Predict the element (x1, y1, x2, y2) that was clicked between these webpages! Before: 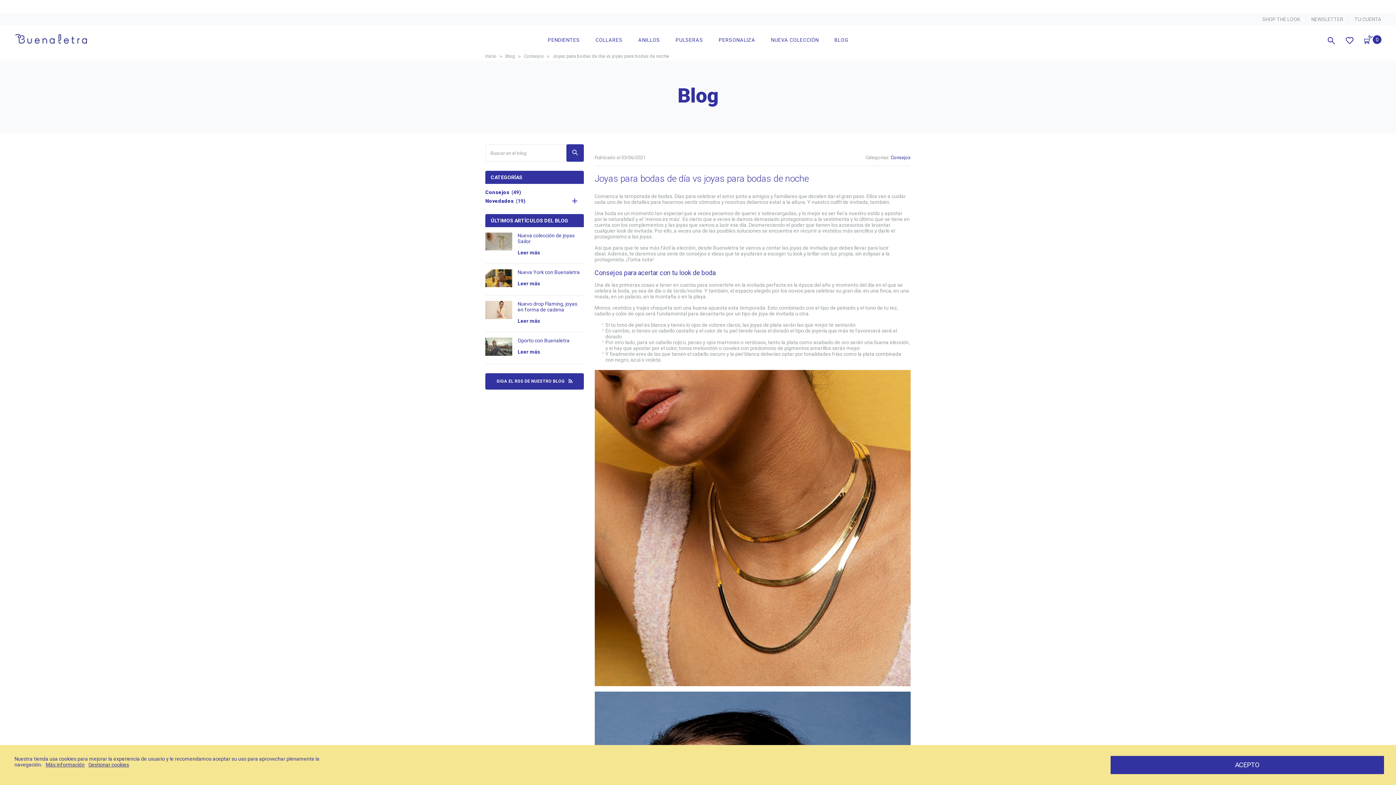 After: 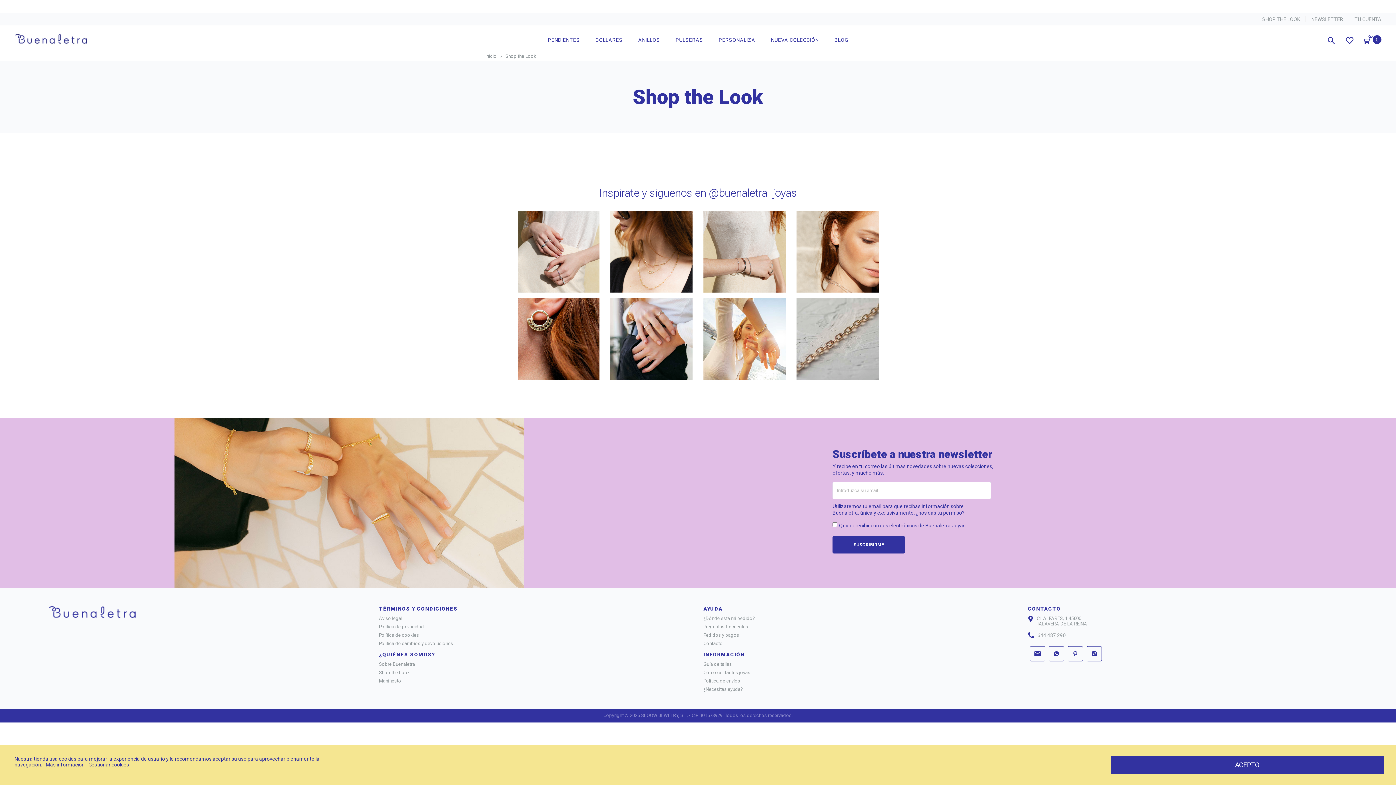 Action: bbox: (1257, 16, 1306, 22) label: SHOP THE LOOK